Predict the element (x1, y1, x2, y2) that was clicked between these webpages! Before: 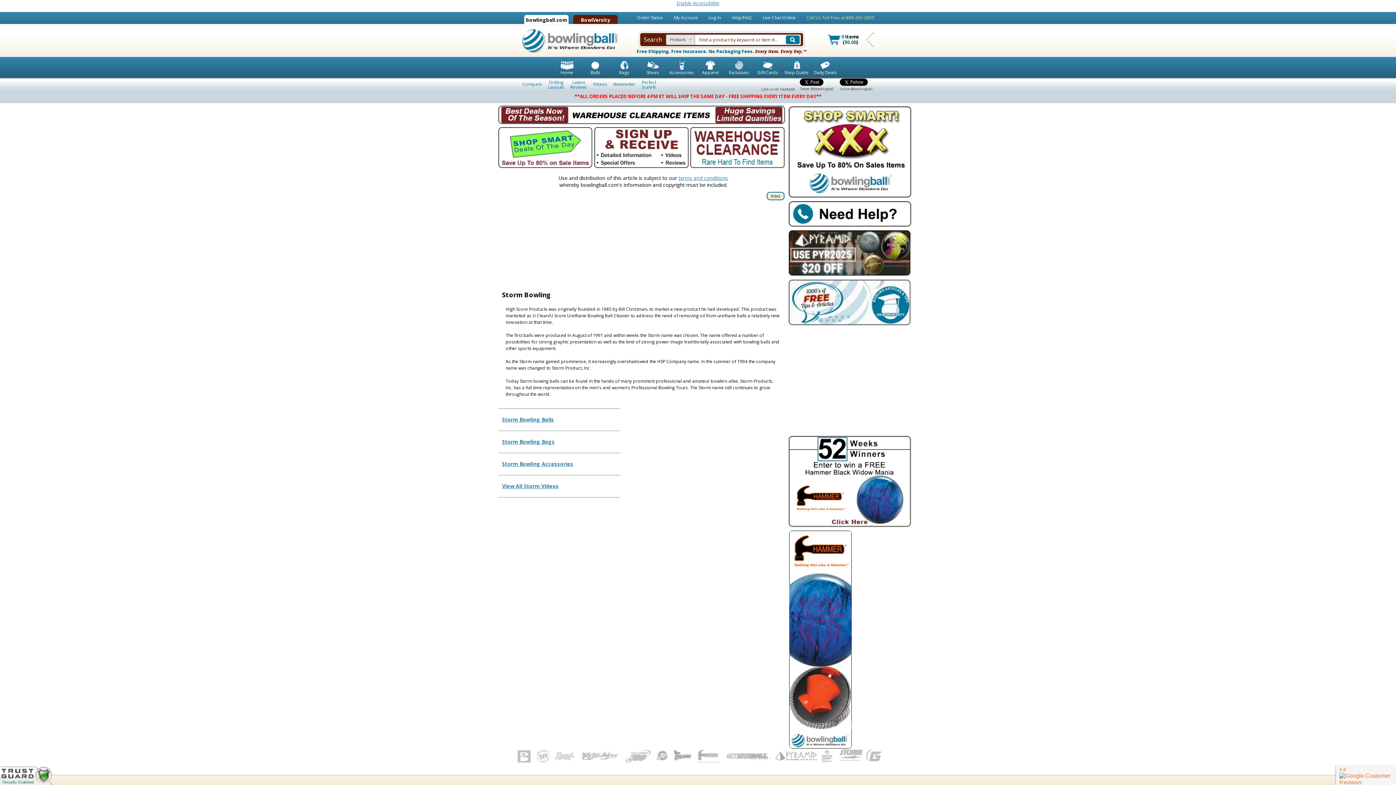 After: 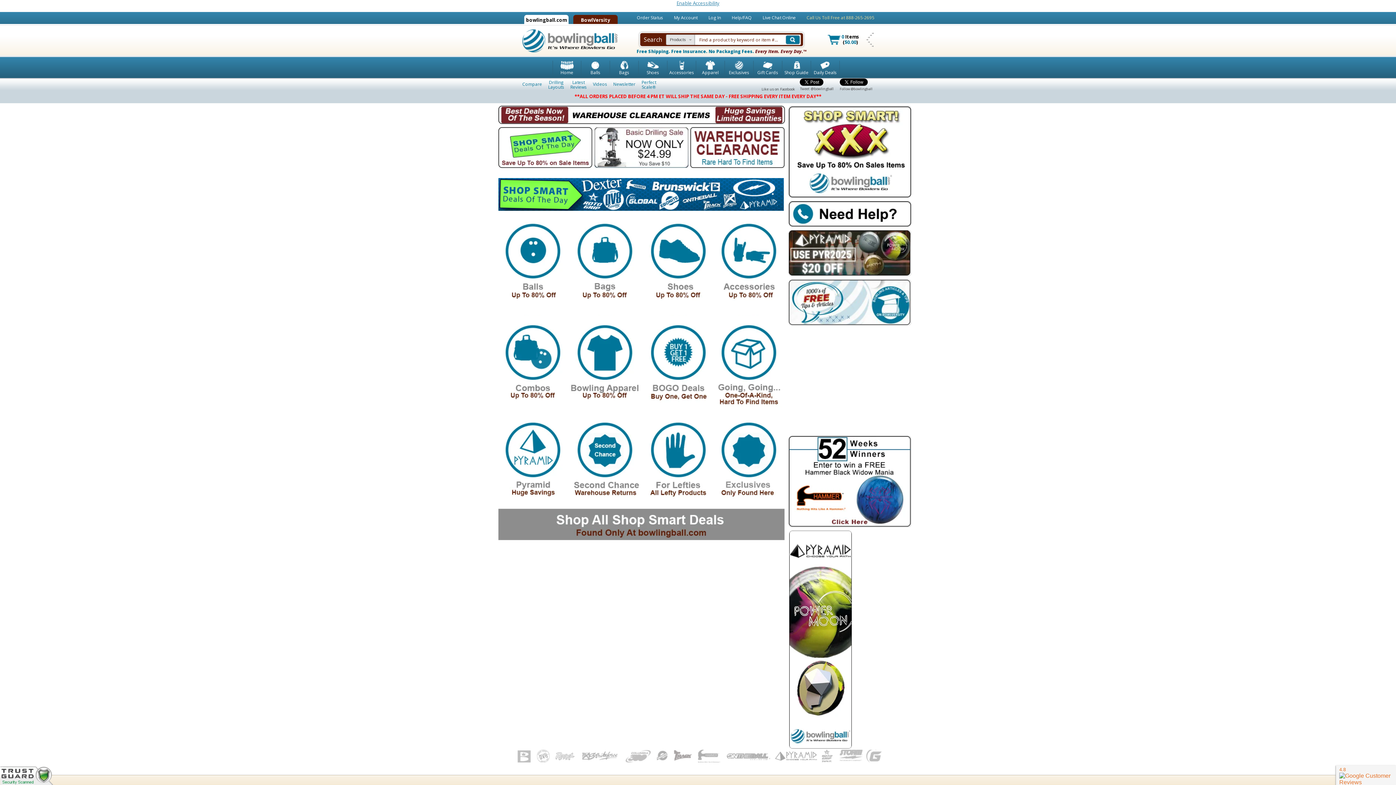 Action: bbox: (498, 127, 592, 169)